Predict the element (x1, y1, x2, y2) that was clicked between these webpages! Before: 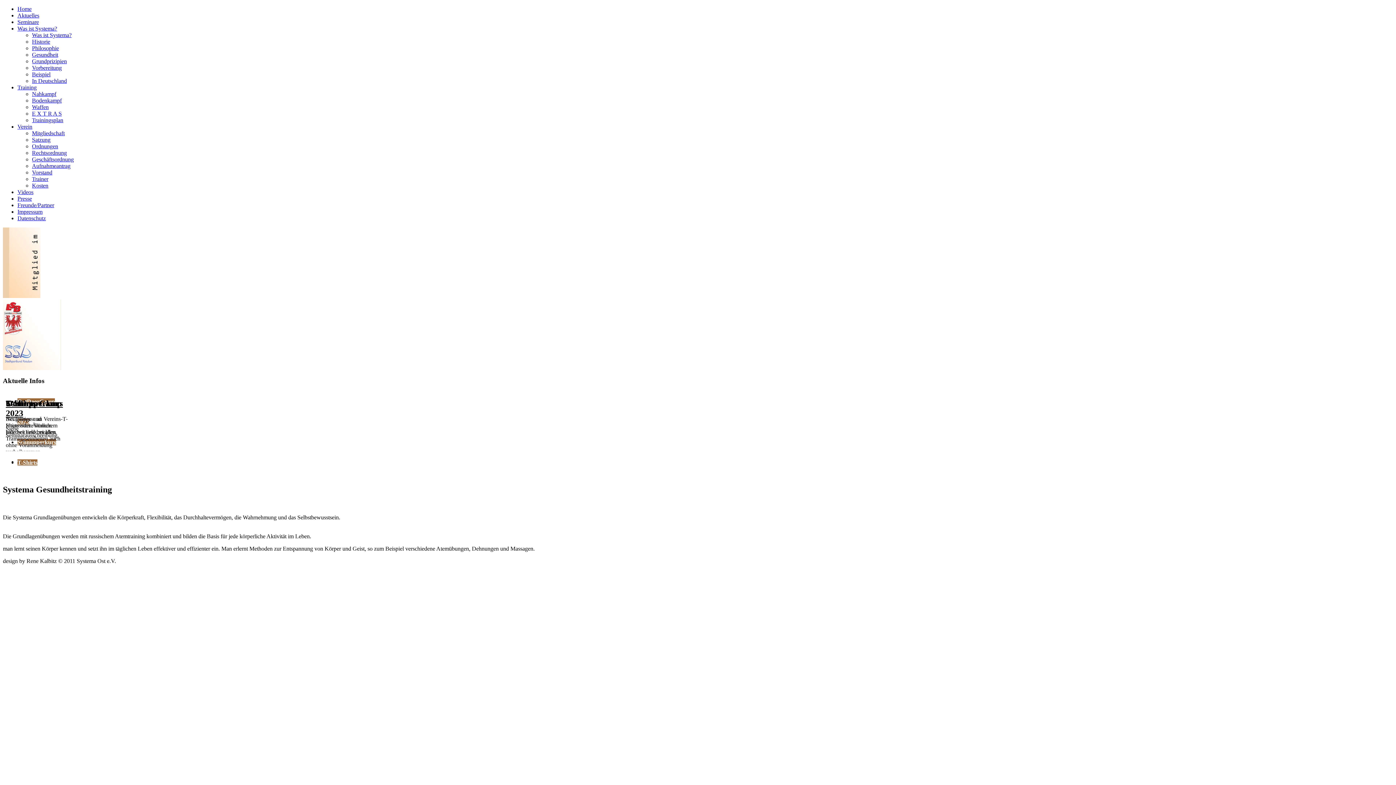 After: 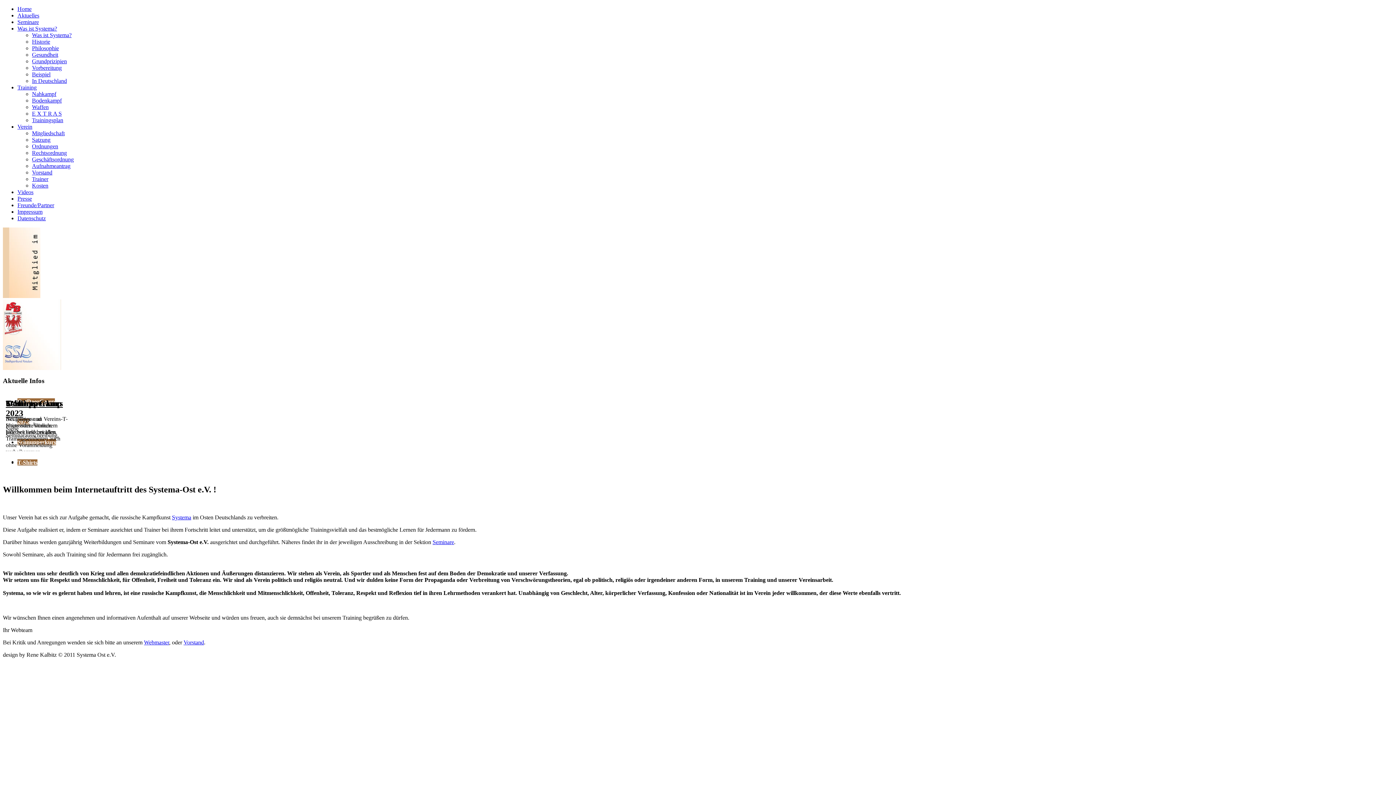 Action: label: Verein bbox: (17, 123, 32, 129)